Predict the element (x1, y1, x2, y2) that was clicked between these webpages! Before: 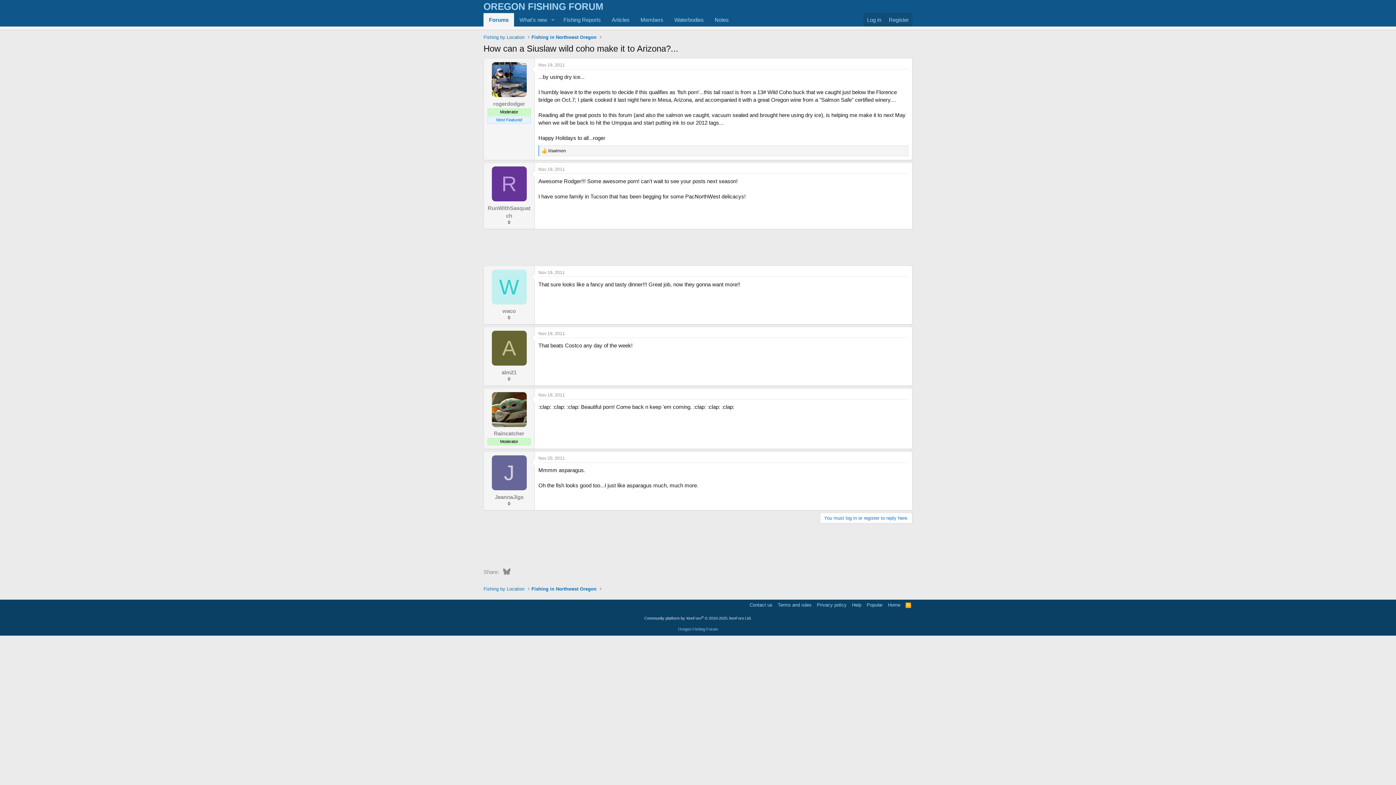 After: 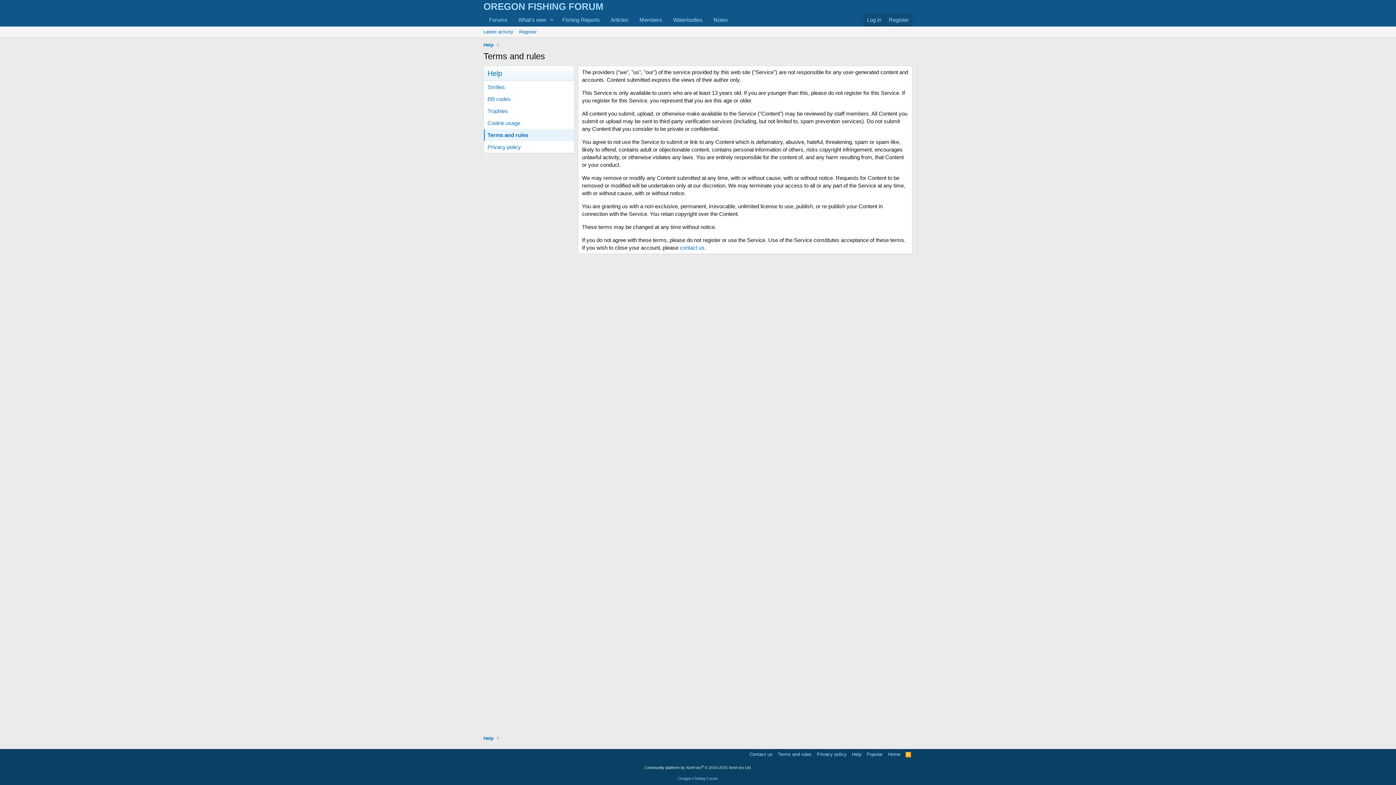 Action: label: Terms and rules bbox: (776, 601, 813, 608)